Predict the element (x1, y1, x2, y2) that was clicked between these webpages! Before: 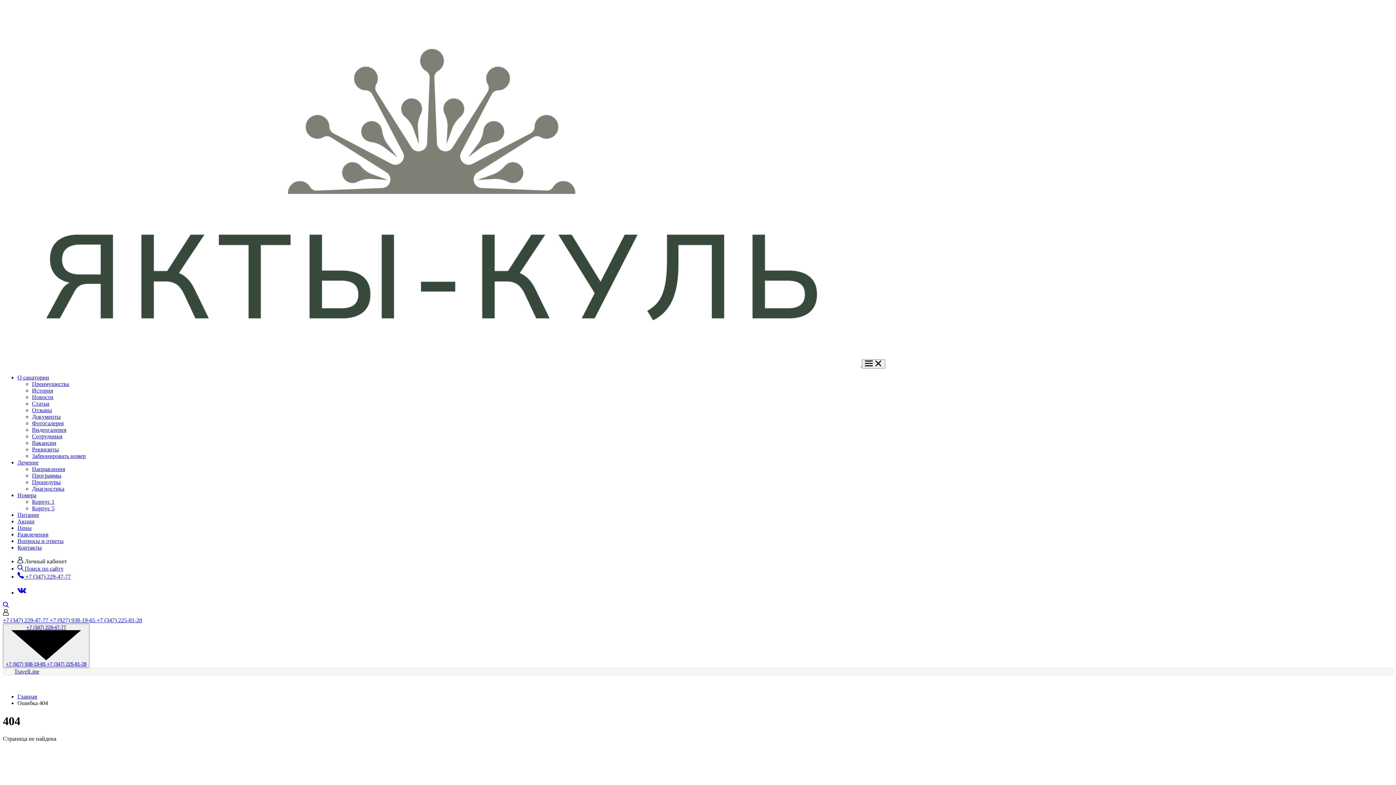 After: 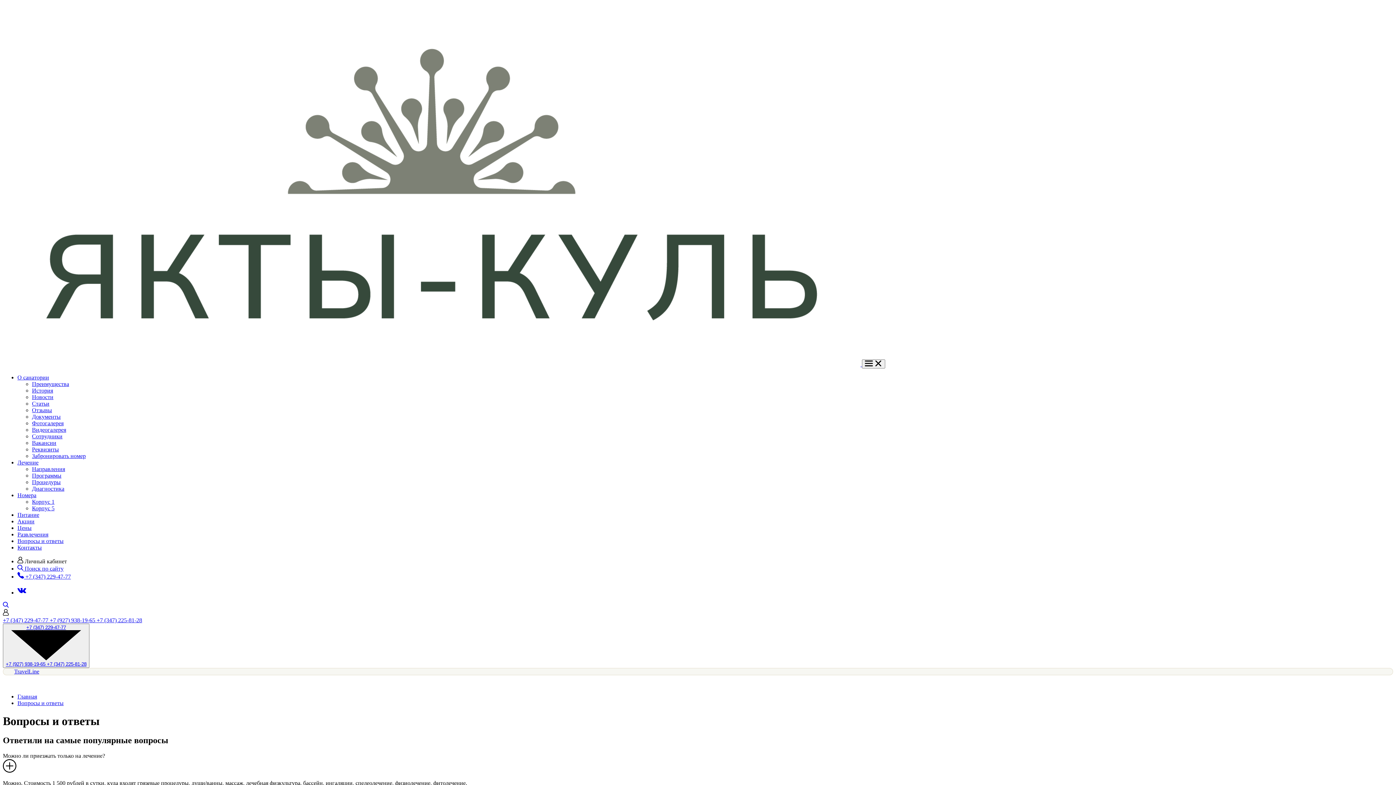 Action: bbox: (17, 538, 63, 544) label: Вопросы и ответы